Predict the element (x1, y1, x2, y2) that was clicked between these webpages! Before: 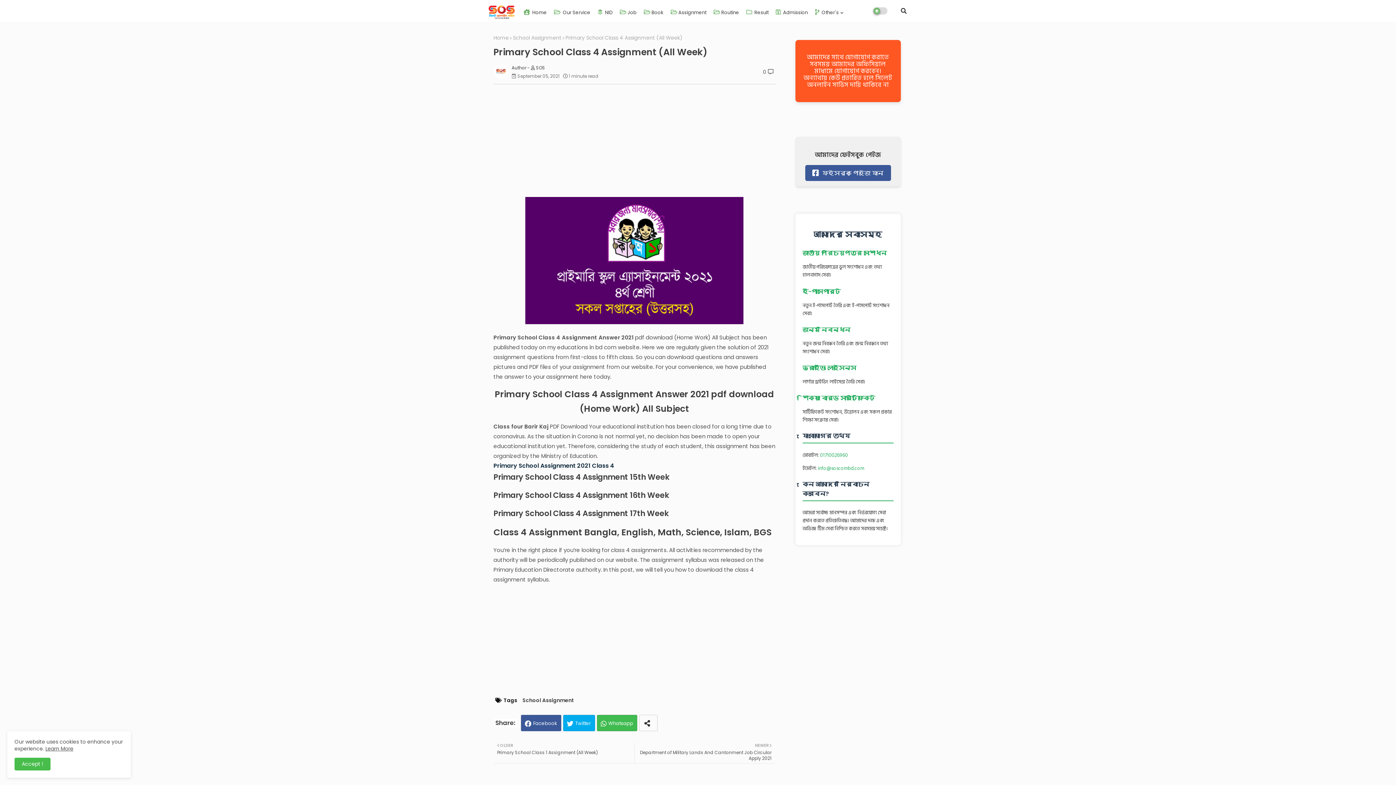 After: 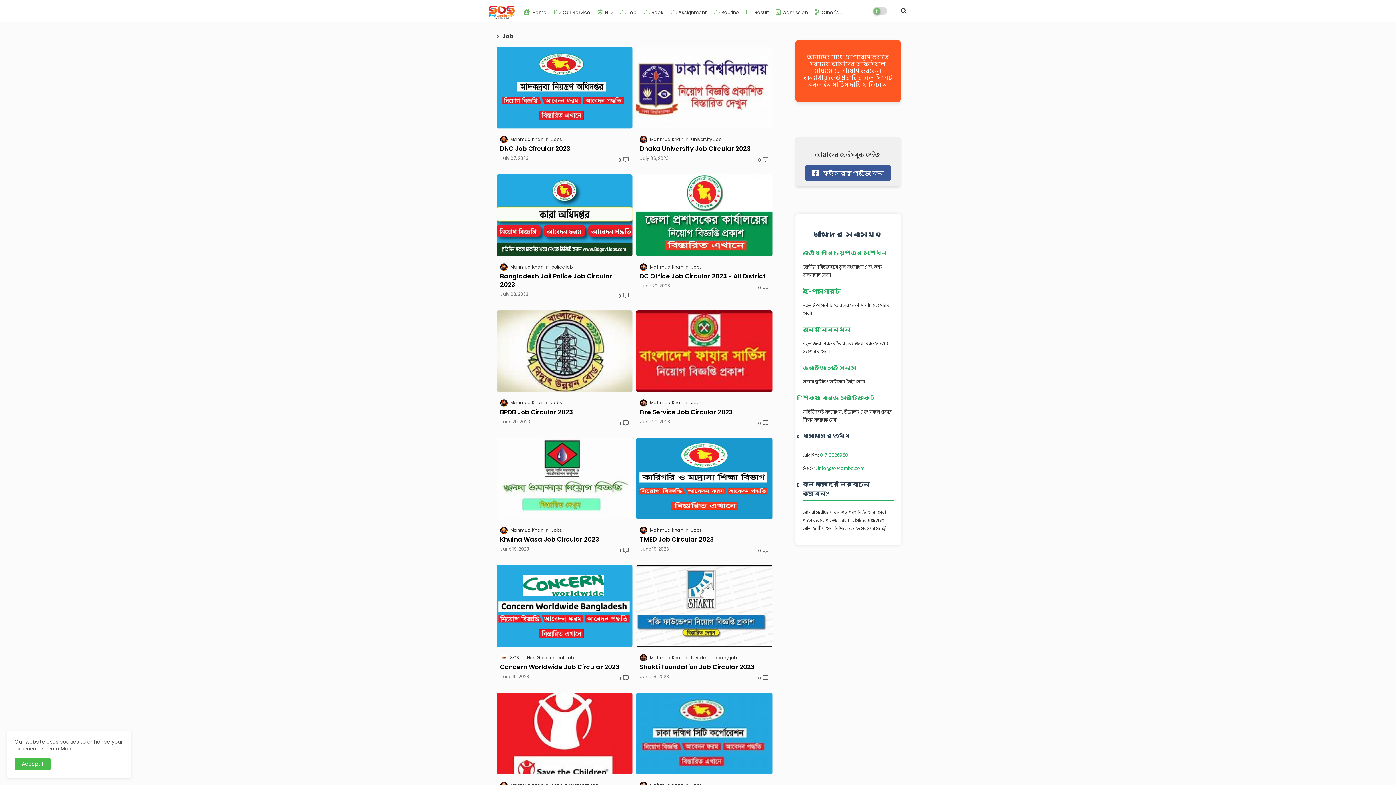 Action: label: Job bbox: (616, 0, 640, 21)